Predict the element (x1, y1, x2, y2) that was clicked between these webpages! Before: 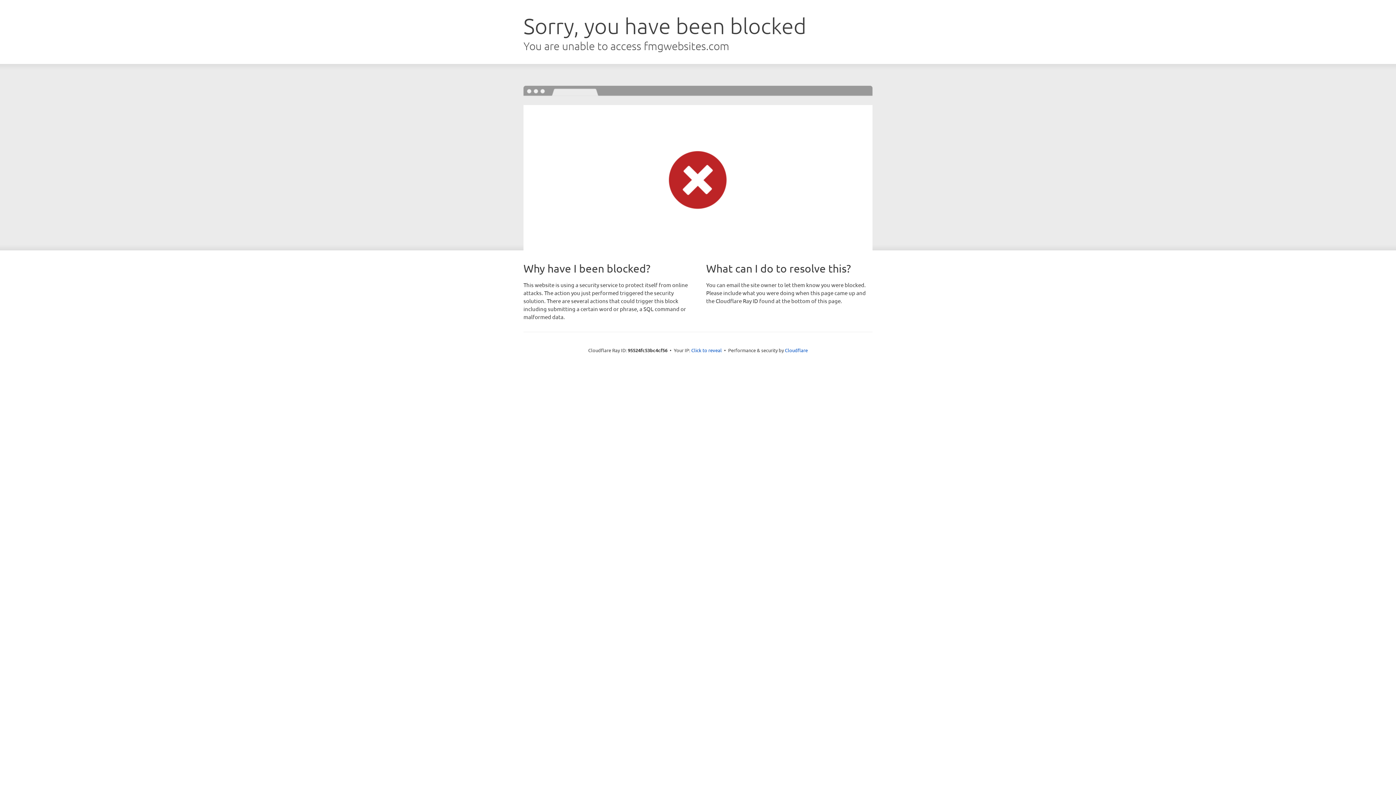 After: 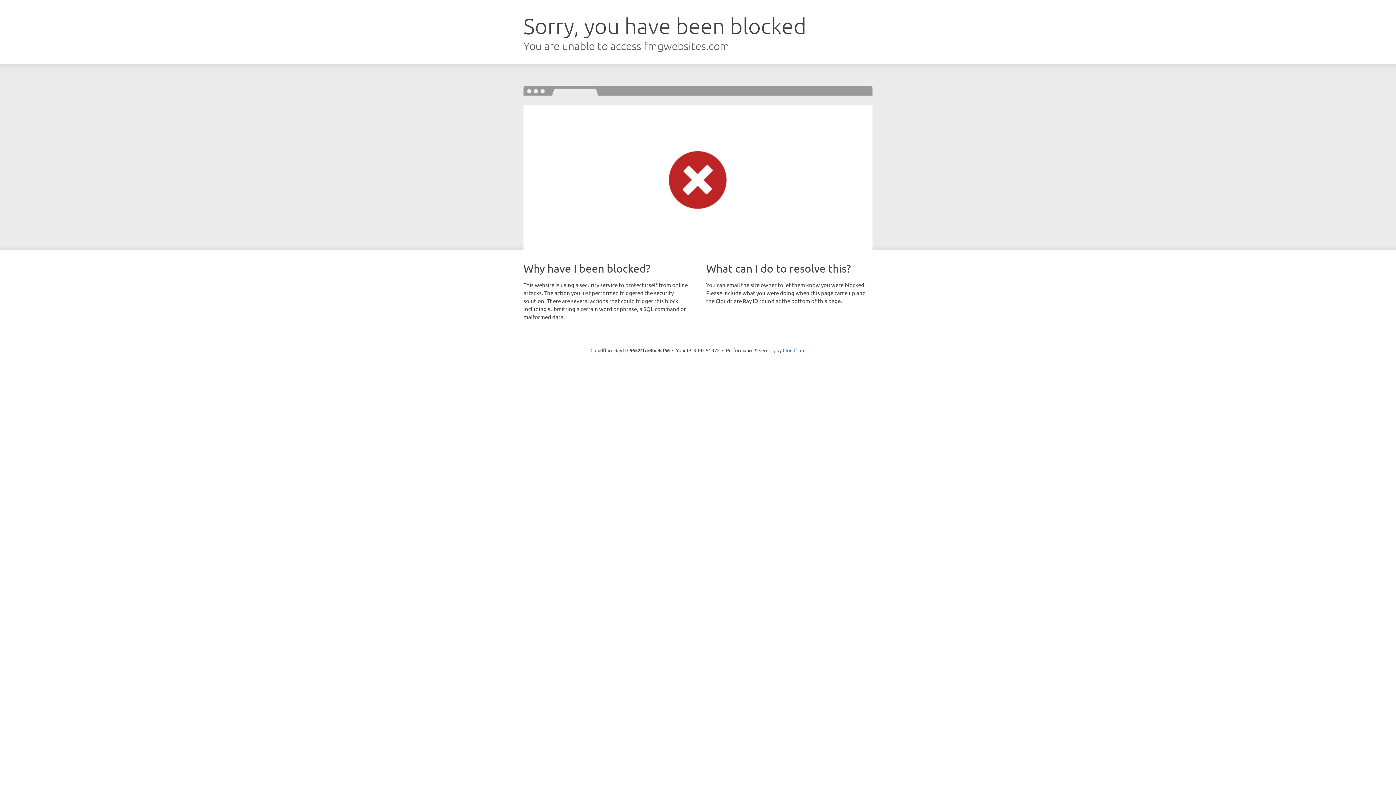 Action: bbox: (691, 346, 722, 353) label: Click to reveal